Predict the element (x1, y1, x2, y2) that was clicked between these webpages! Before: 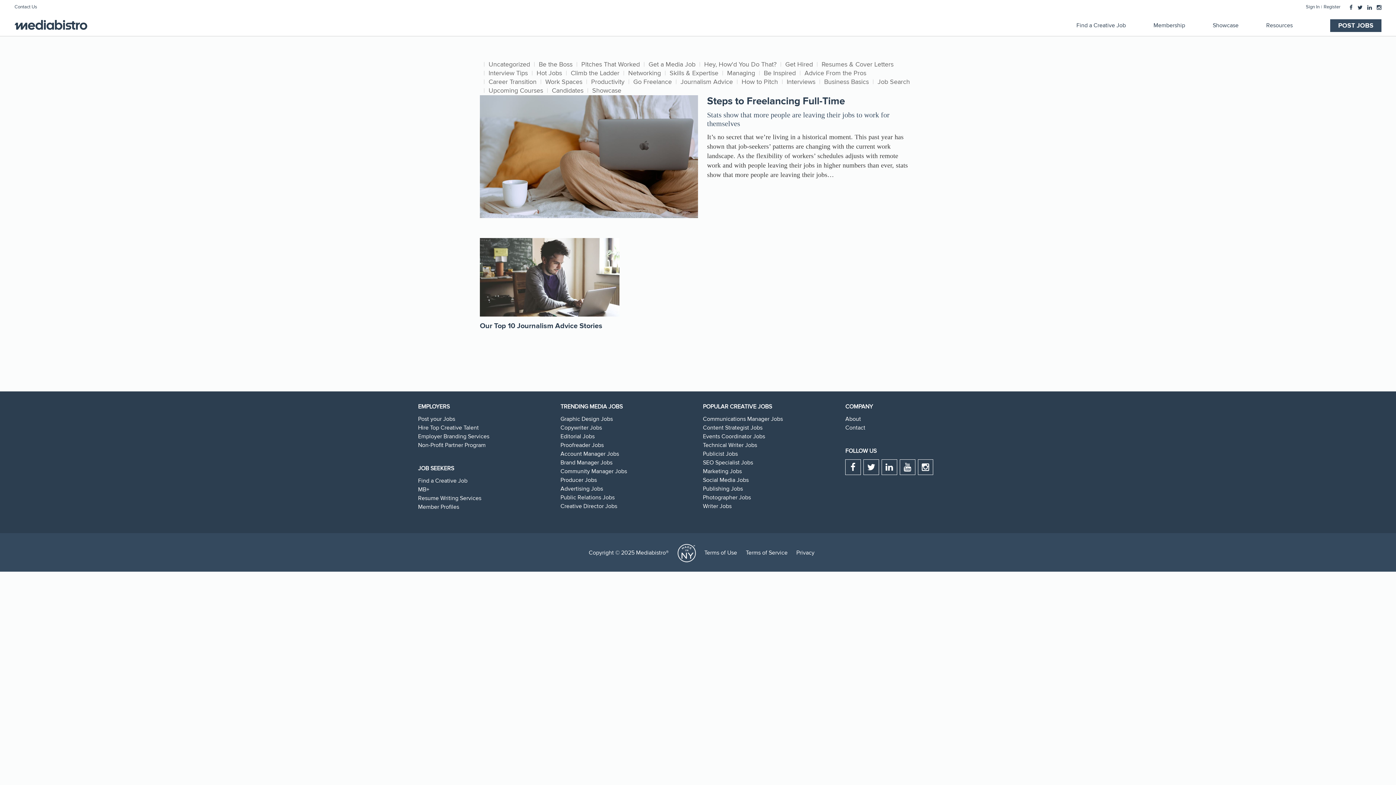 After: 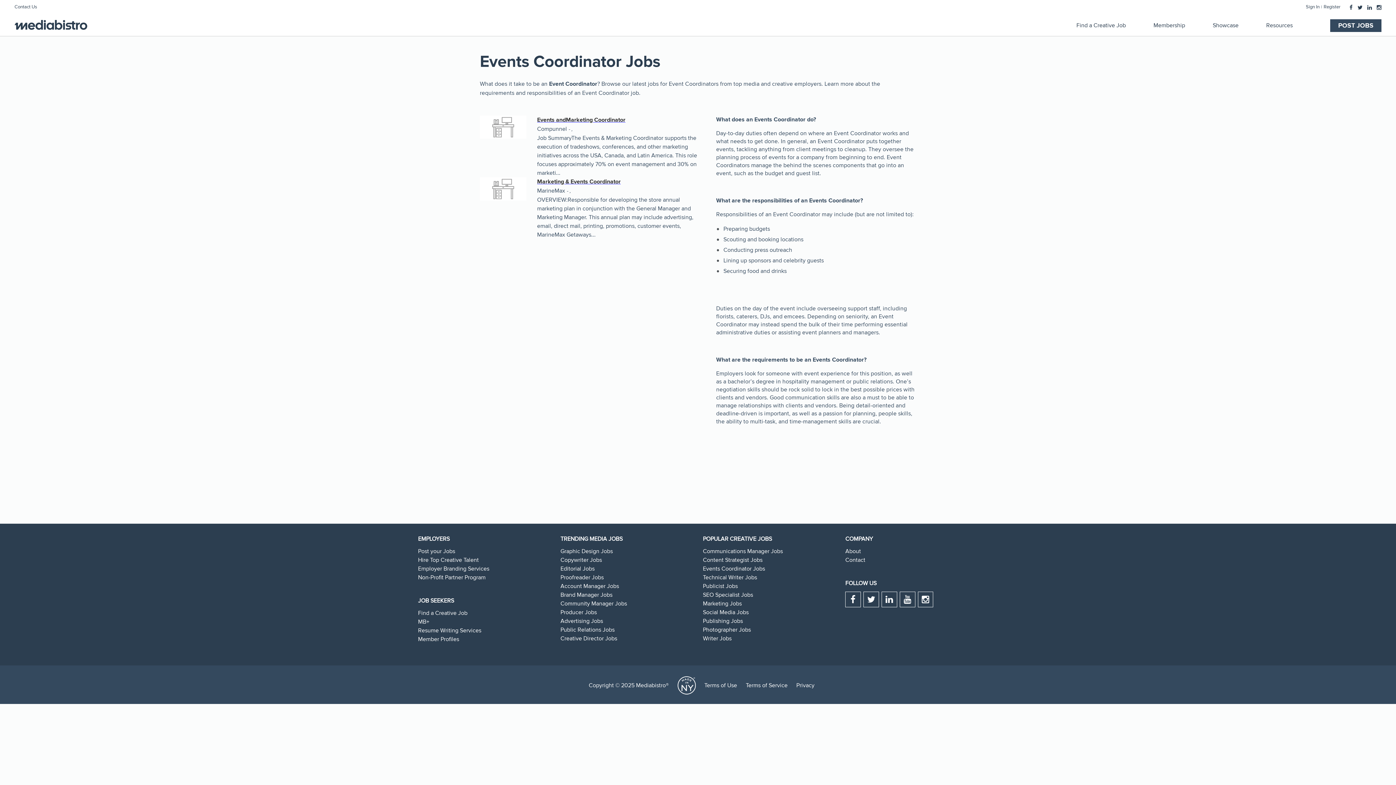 Action: label: Events Coordinator Jobs bbox: (703, 432, 765, 440)